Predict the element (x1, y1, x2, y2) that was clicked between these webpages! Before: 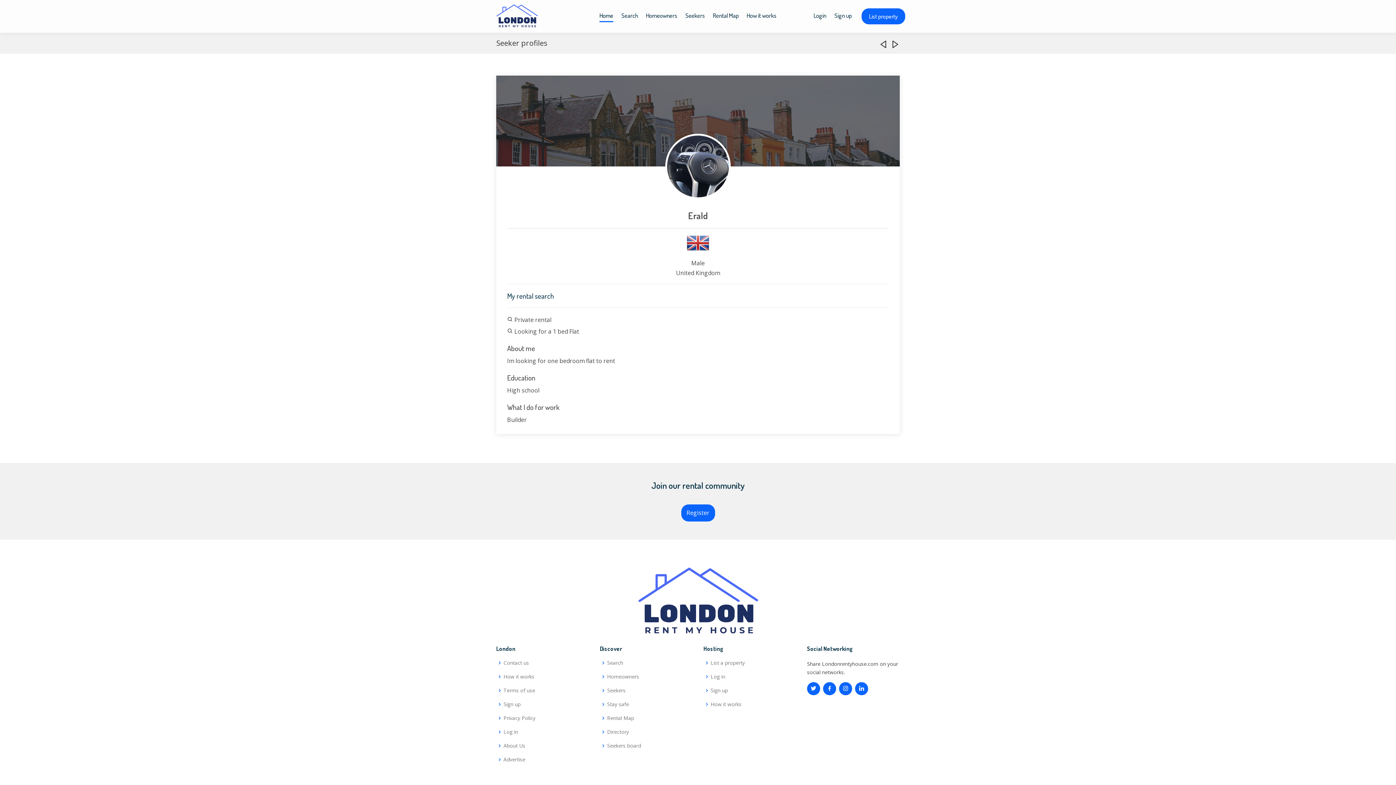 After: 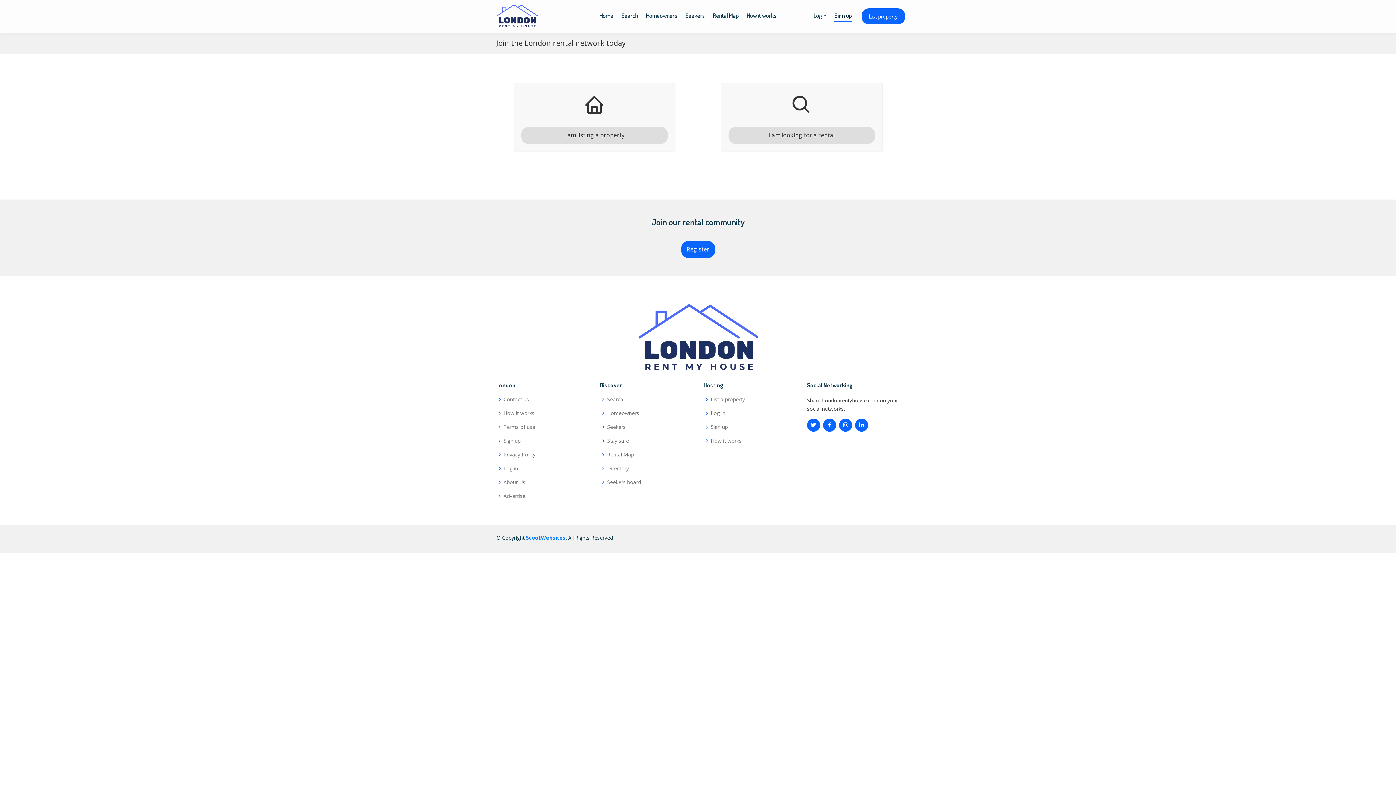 Action: bbox: (861, 8, 905, 24) label: List property